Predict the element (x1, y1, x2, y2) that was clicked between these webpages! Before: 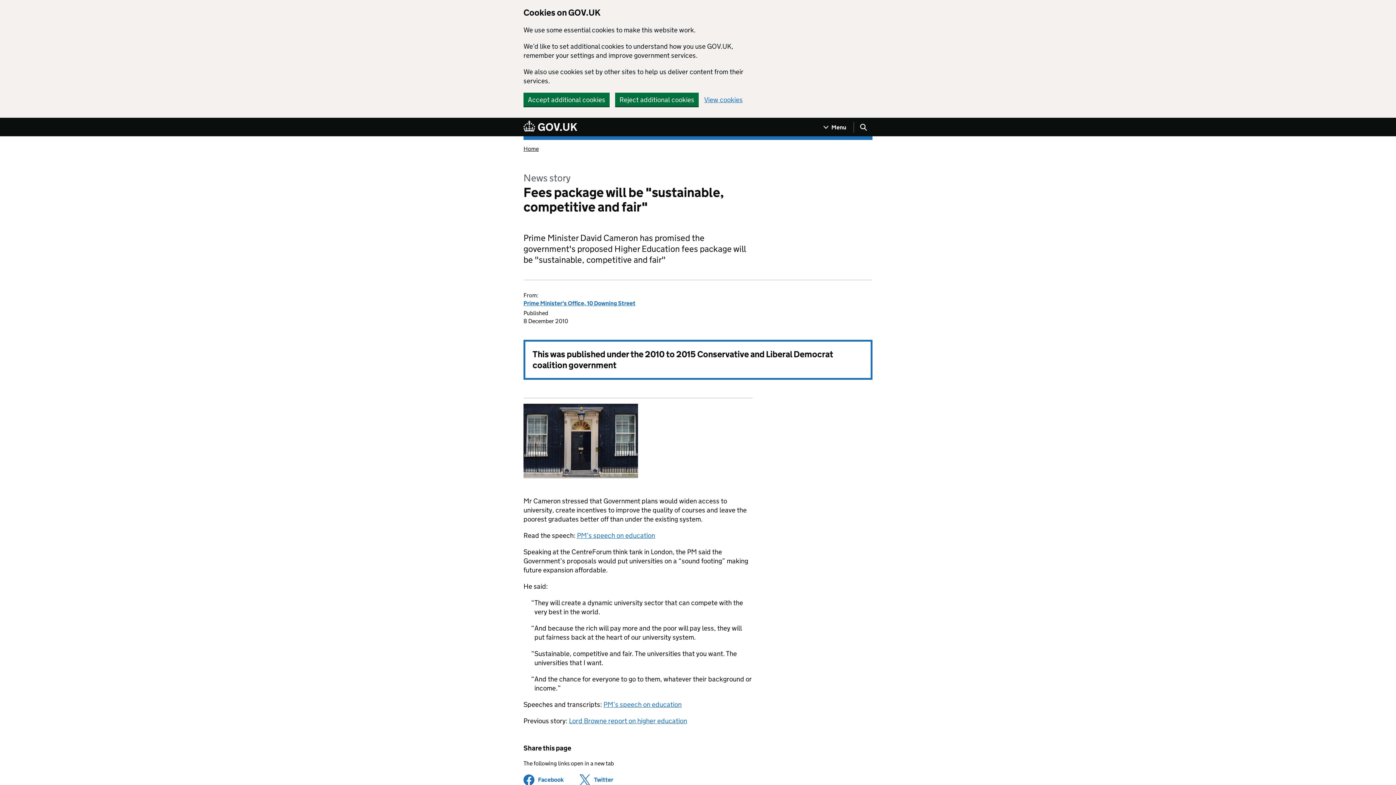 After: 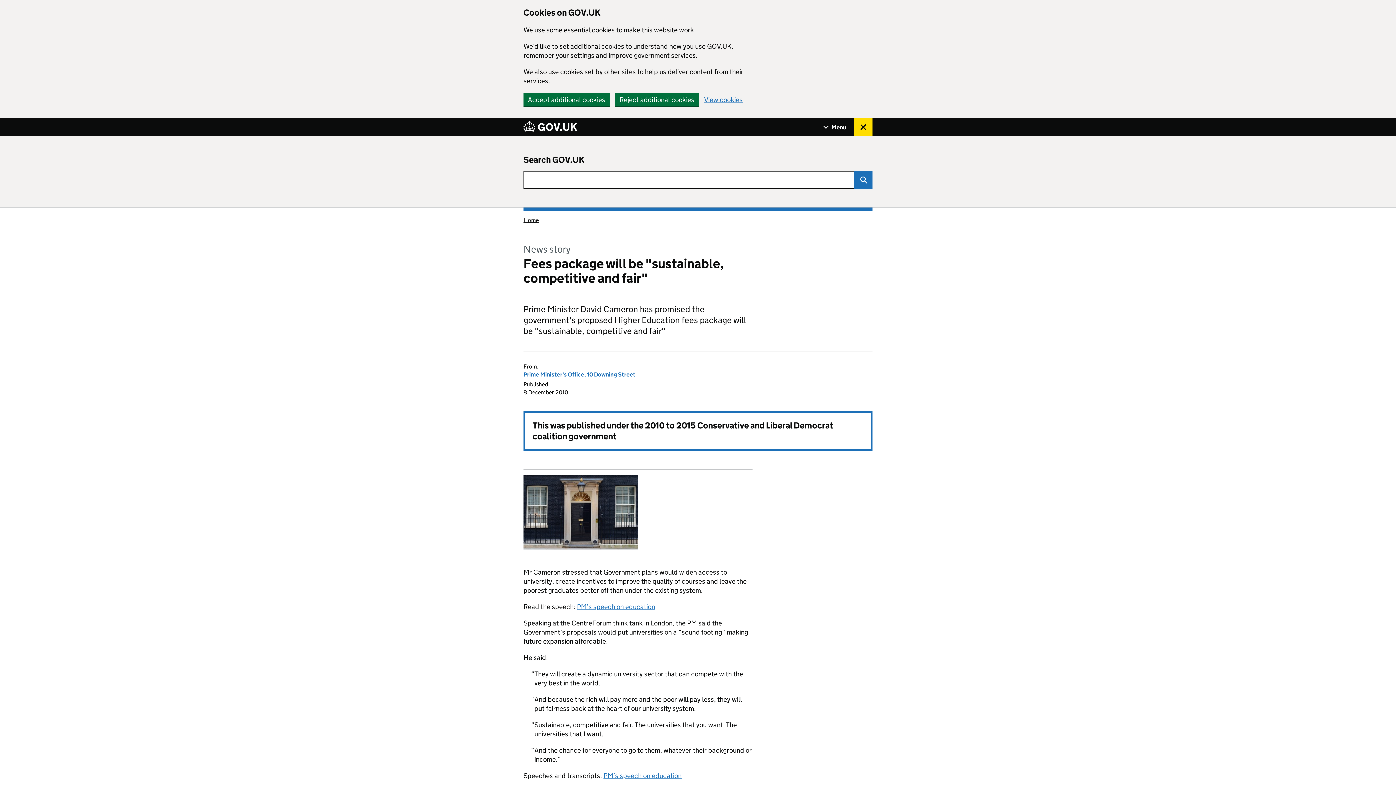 Action: bbox: (854, 118, 872, 136) label: Show search menu